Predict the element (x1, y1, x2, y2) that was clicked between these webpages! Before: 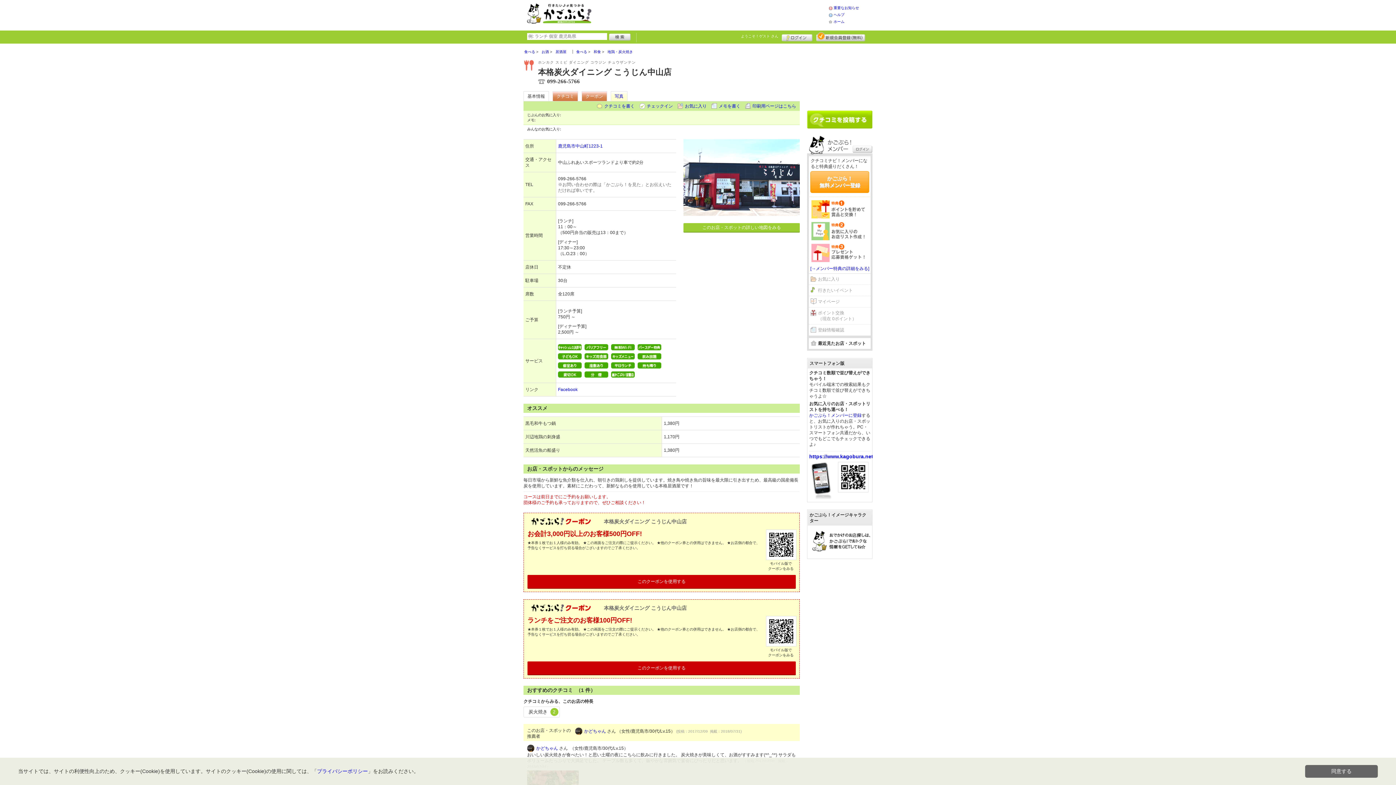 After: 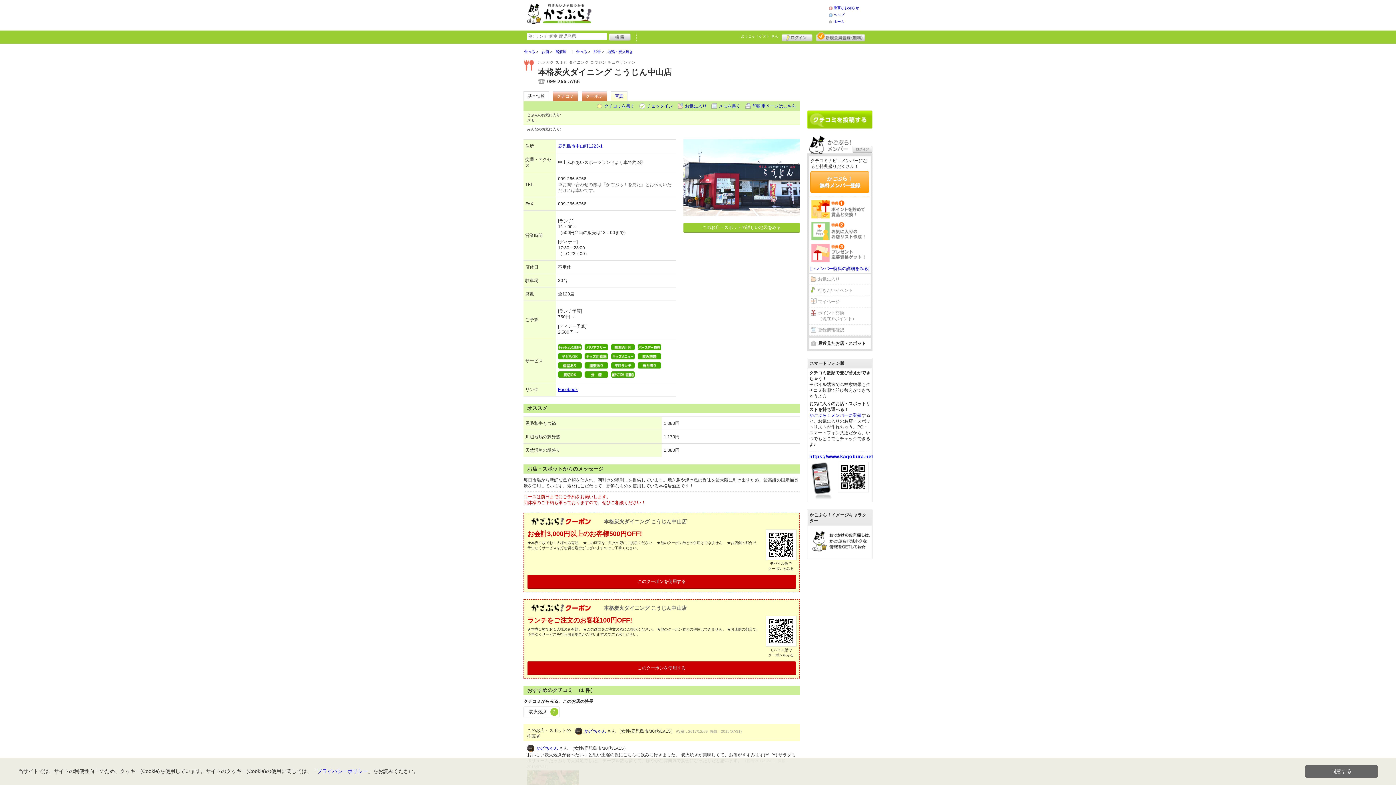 Action: label: Facebook bbox: (558, 387, 577, 392)